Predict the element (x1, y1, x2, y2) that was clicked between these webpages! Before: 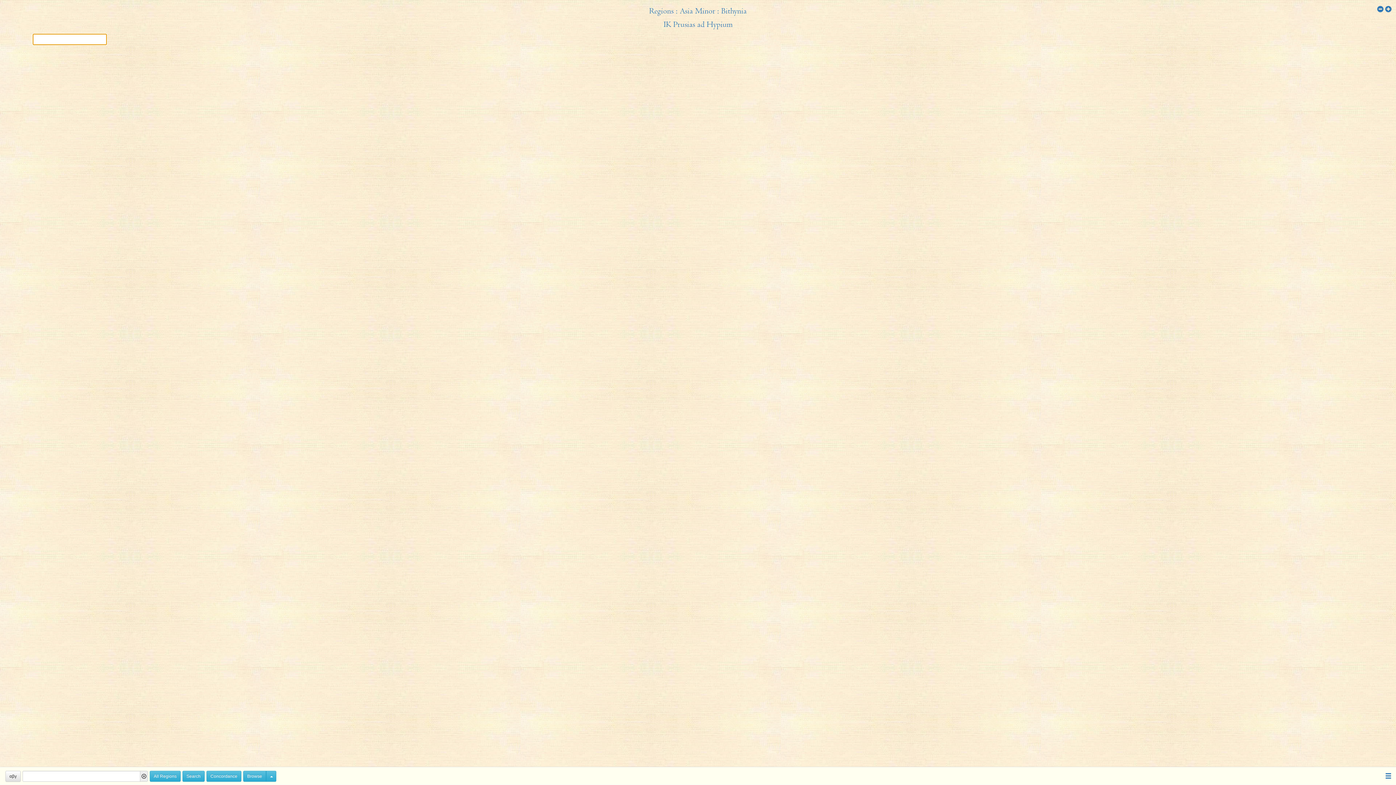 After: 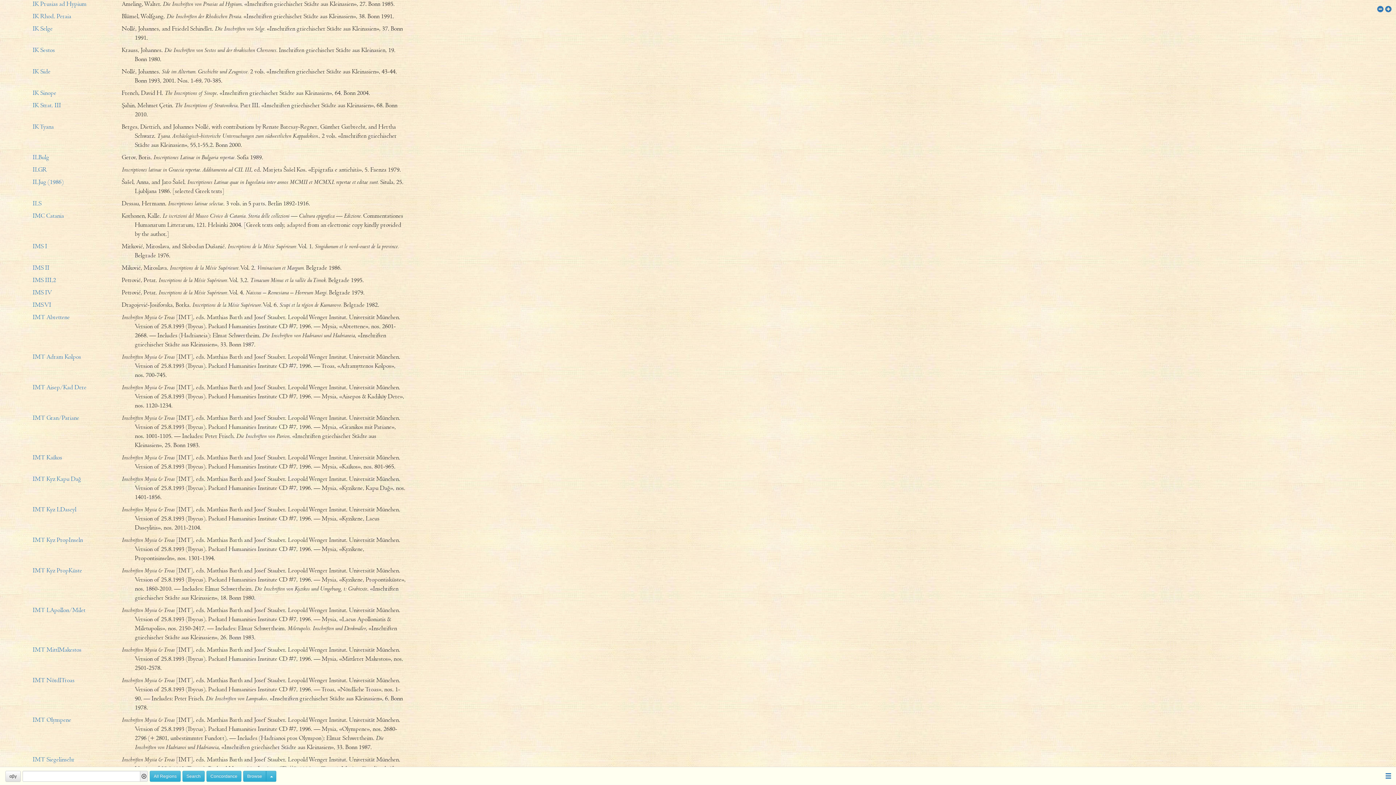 Action: label: IK Prusias ad Hypium bbox: (663, 20, 732, 28)